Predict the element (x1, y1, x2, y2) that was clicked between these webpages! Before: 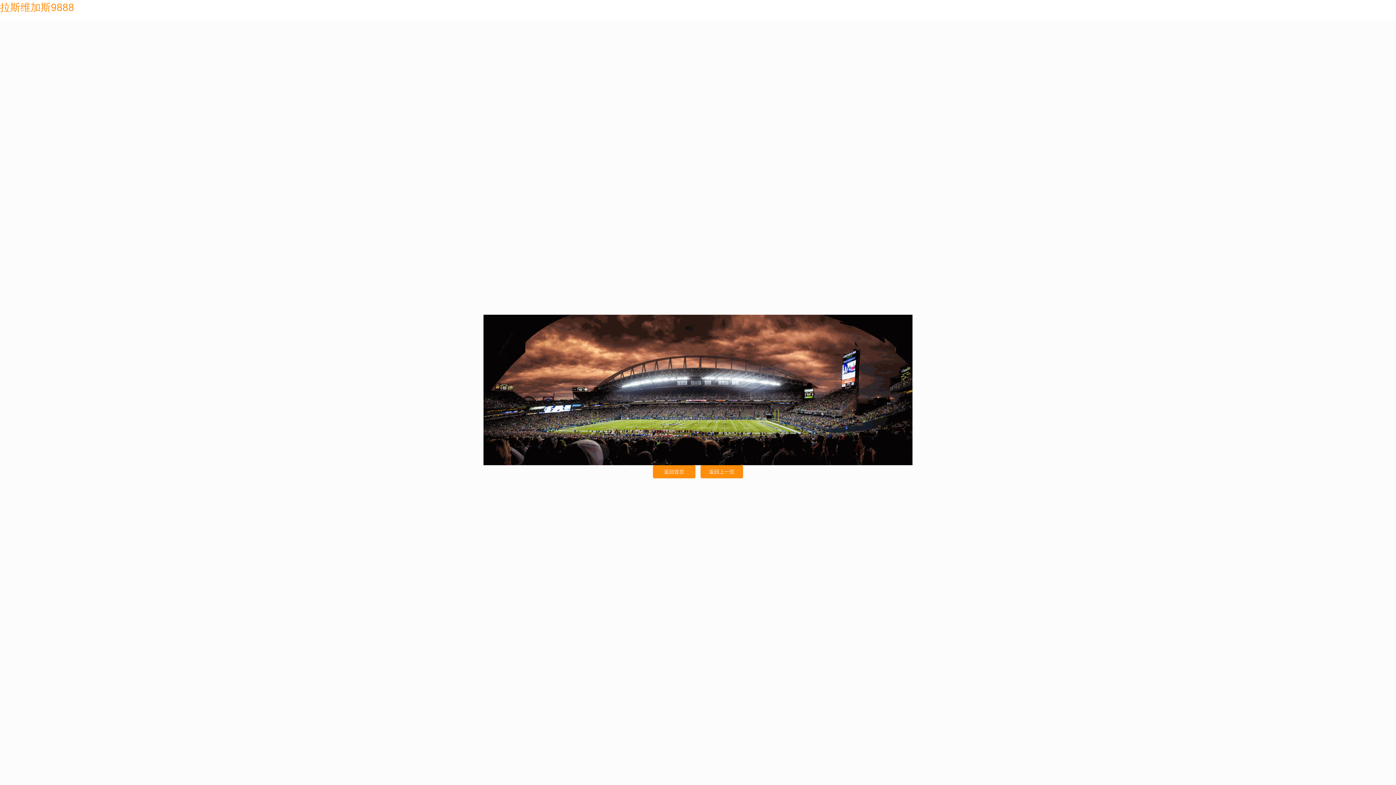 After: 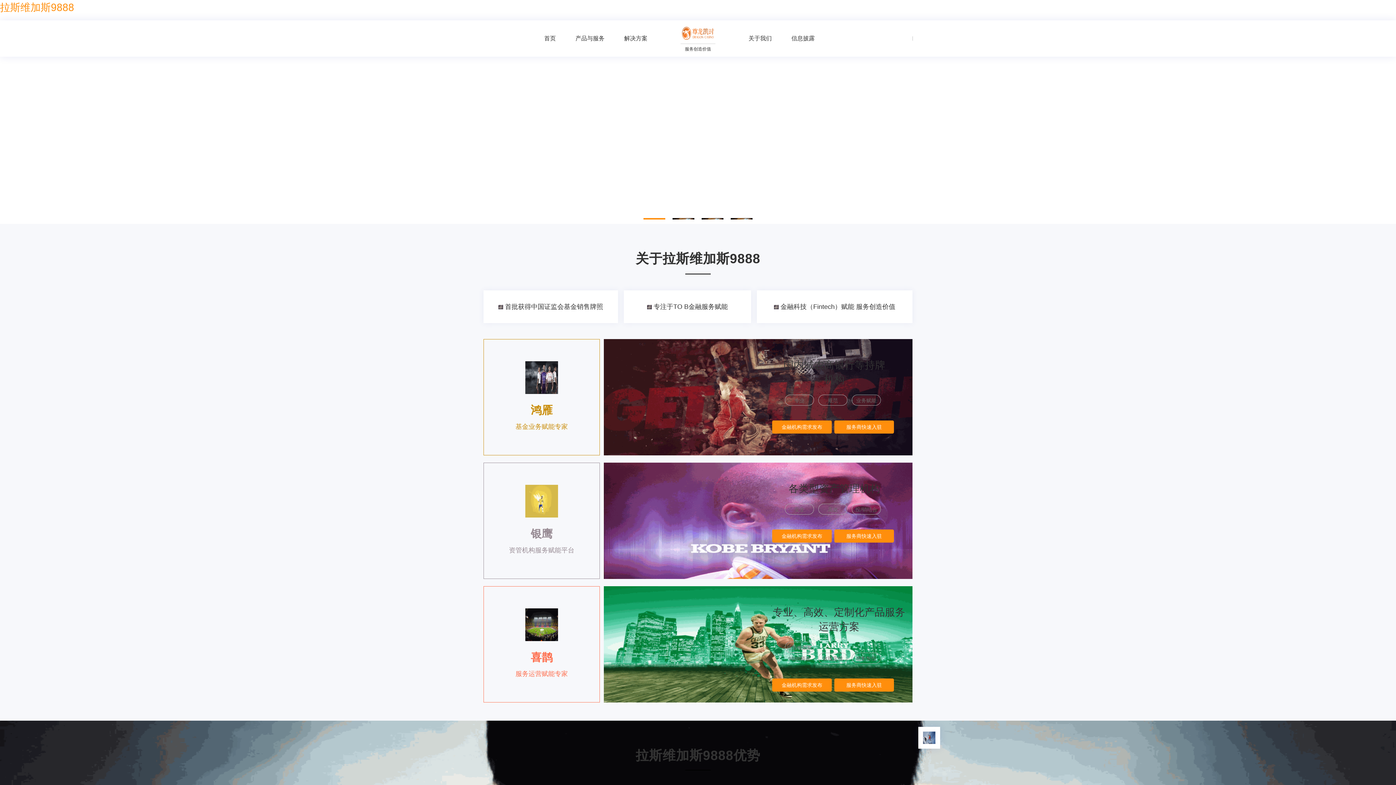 Action: bbox: (0, 1, 74, 13) label: 拉斯维加斯9888